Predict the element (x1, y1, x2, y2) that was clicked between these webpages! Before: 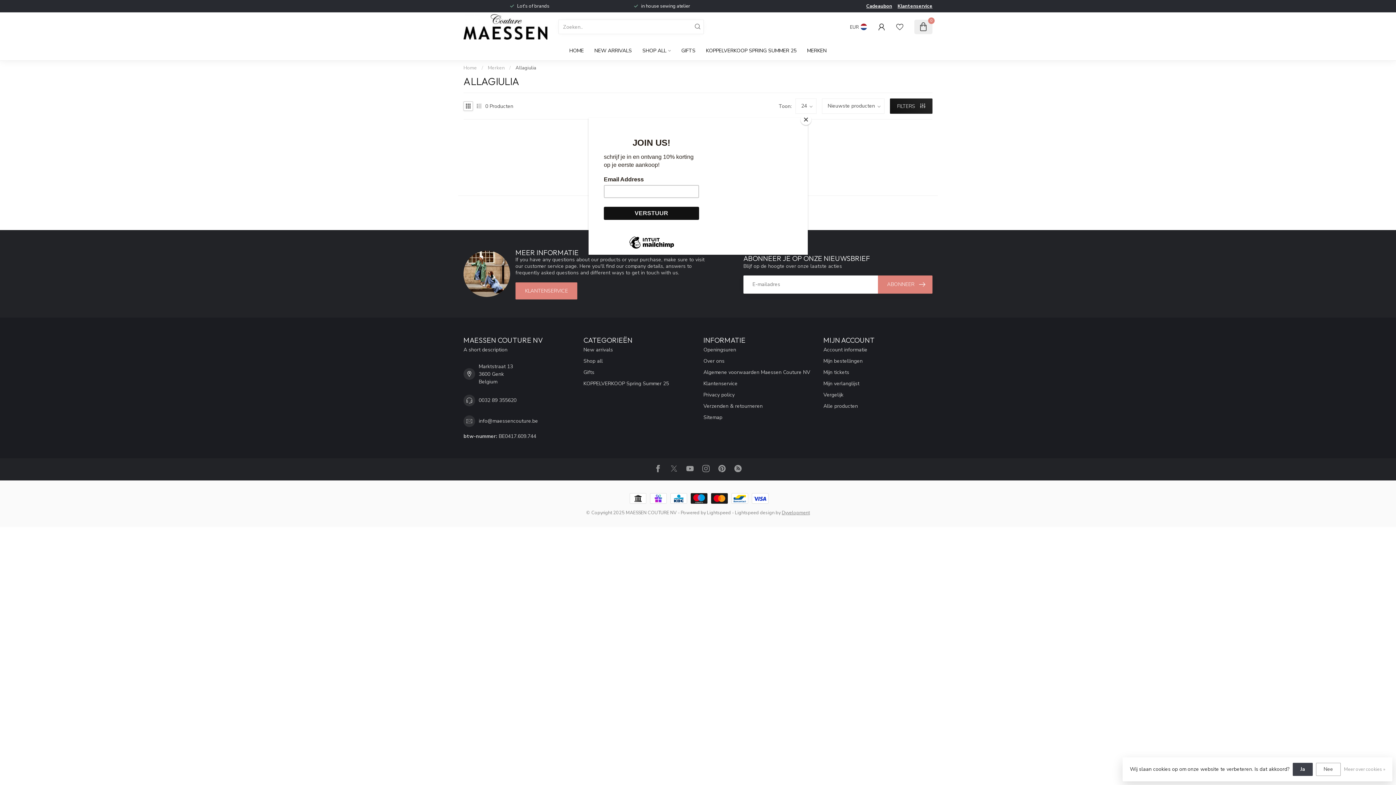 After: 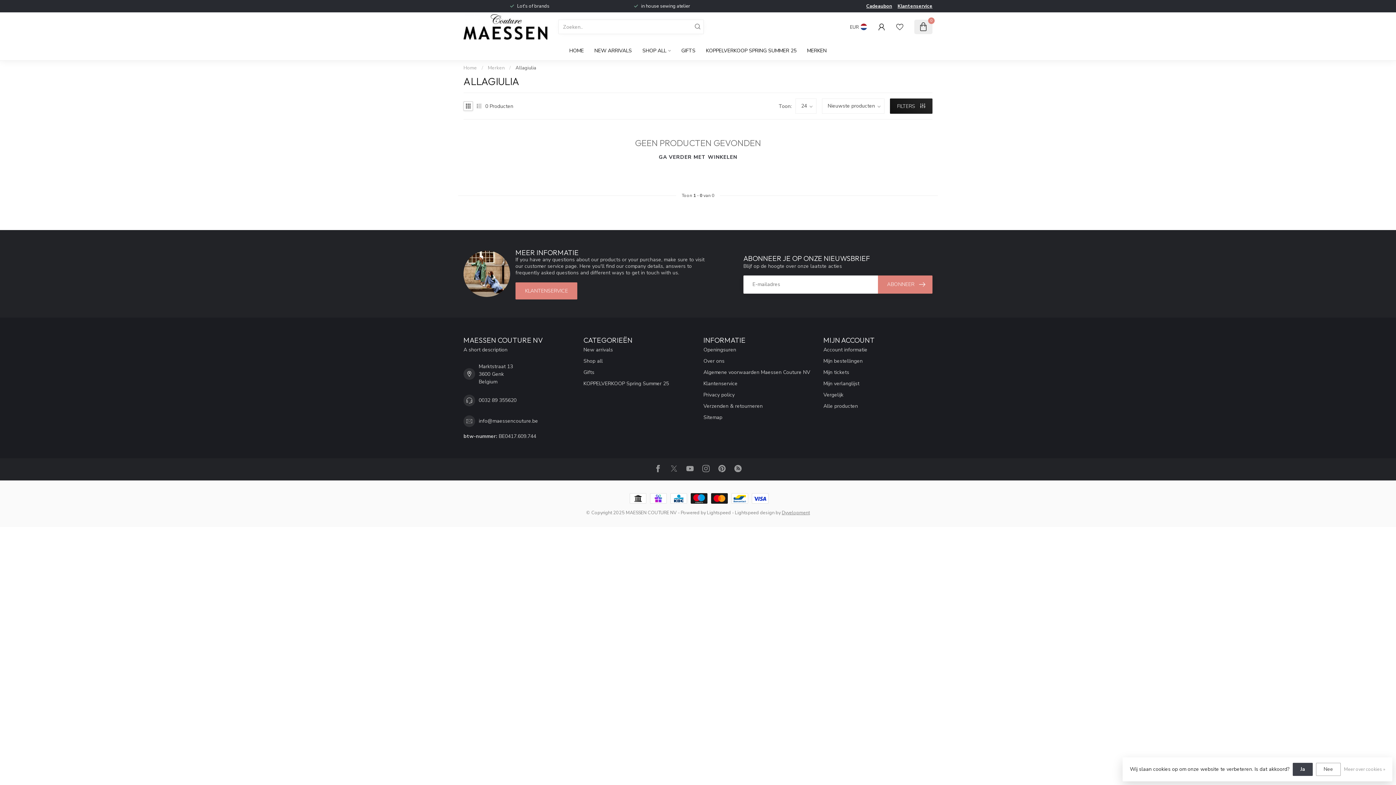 Action: label: Close bbox: (800, 114, 811, 125)